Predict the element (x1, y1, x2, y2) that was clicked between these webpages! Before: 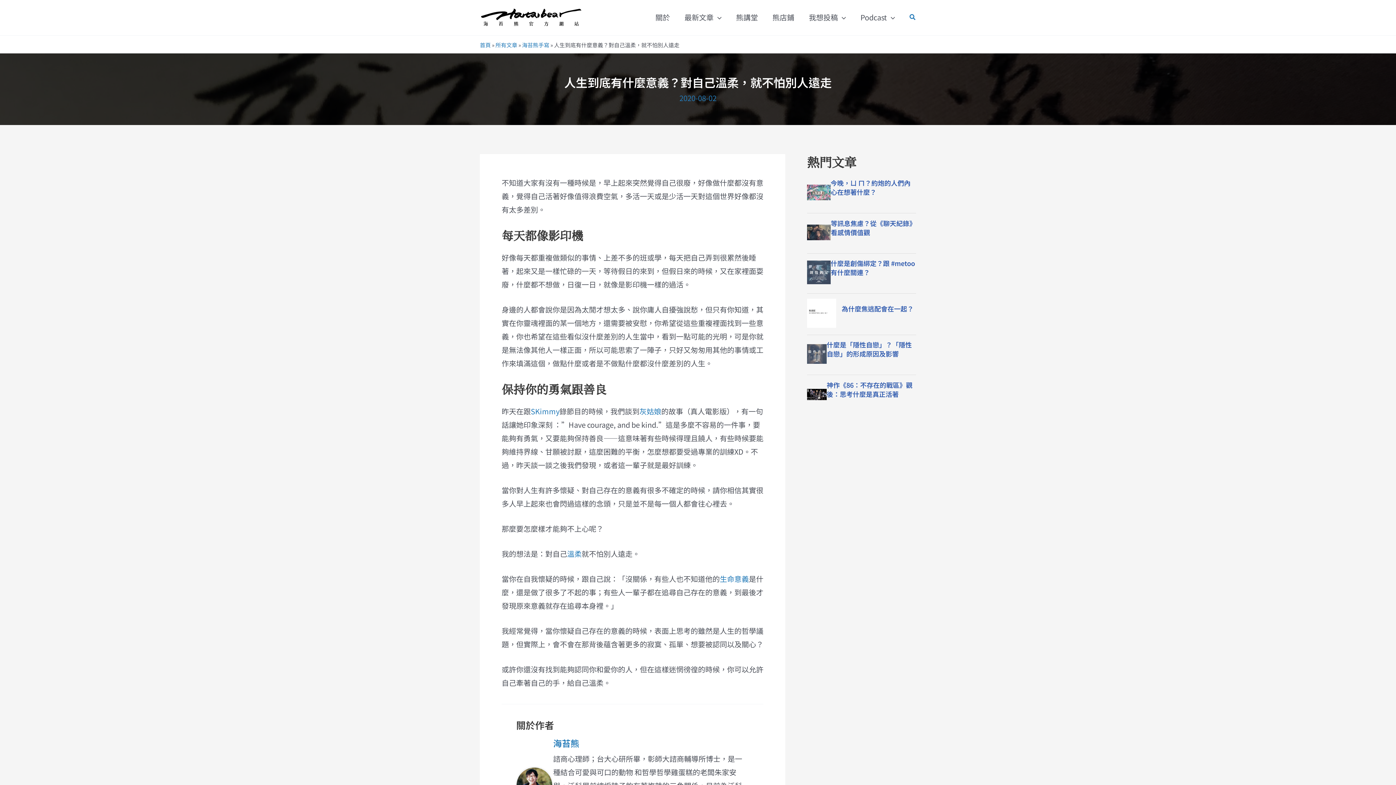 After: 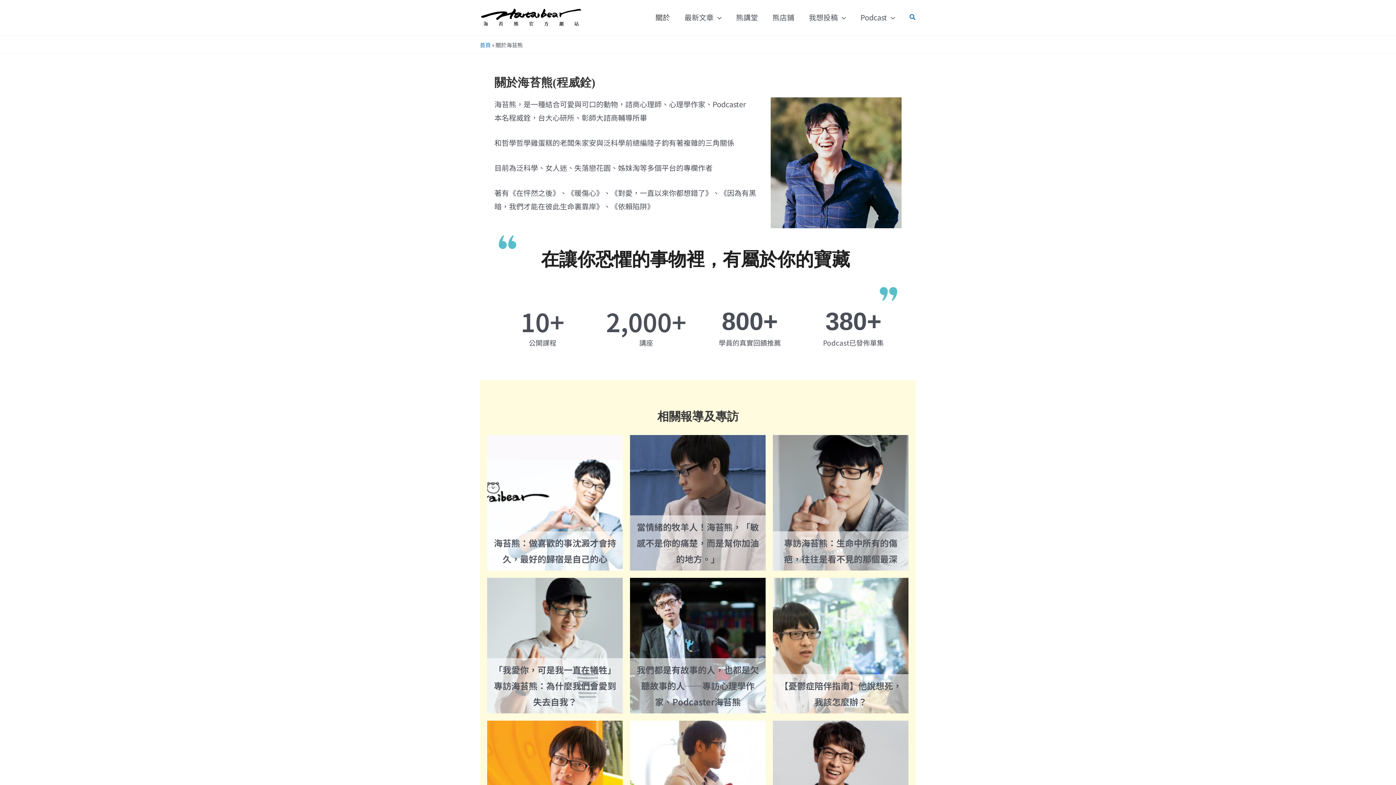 Action: label: 海苔熊 bbox: (553, 738, 749, 748)